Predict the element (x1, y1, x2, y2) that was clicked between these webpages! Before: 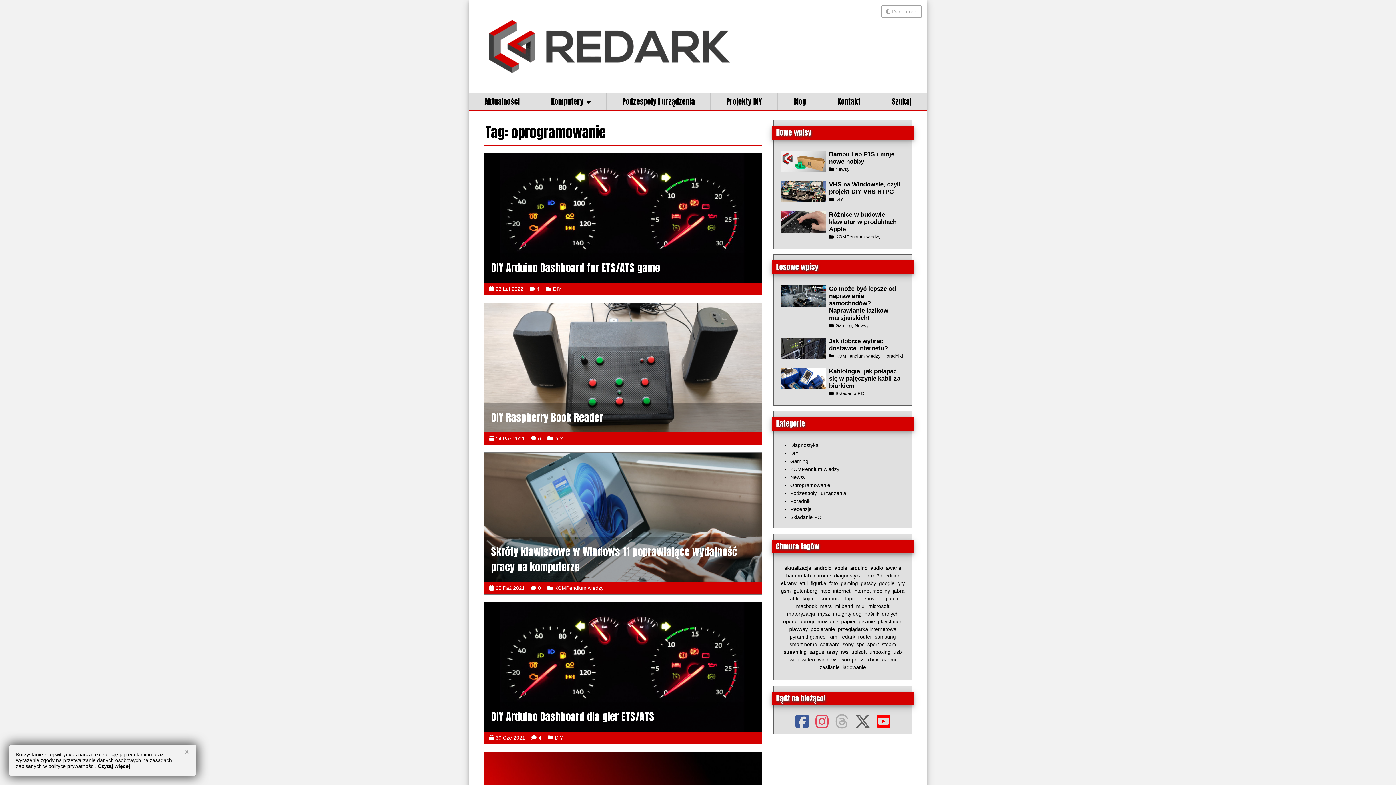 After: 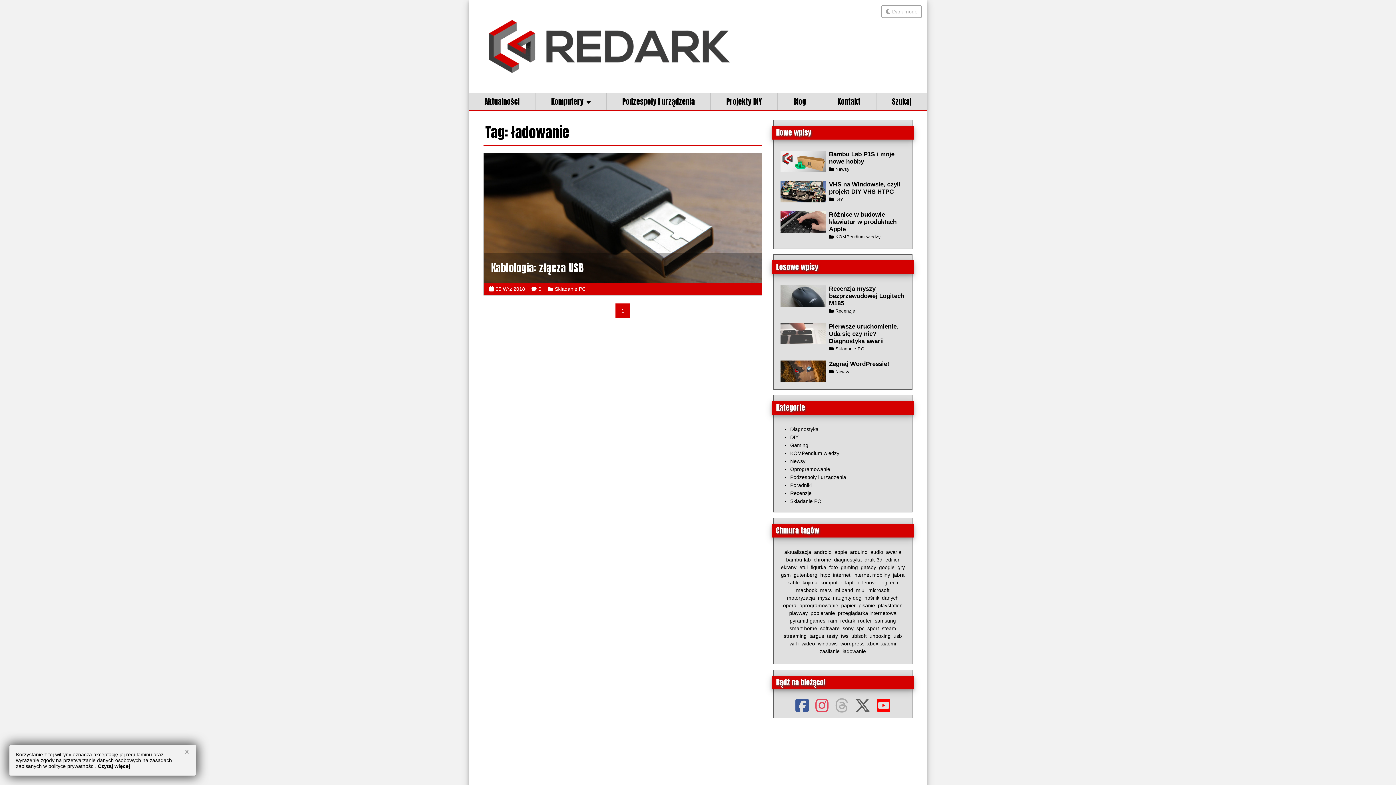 Action: bbox: (842, 664, 866, 670) label: ładowanie